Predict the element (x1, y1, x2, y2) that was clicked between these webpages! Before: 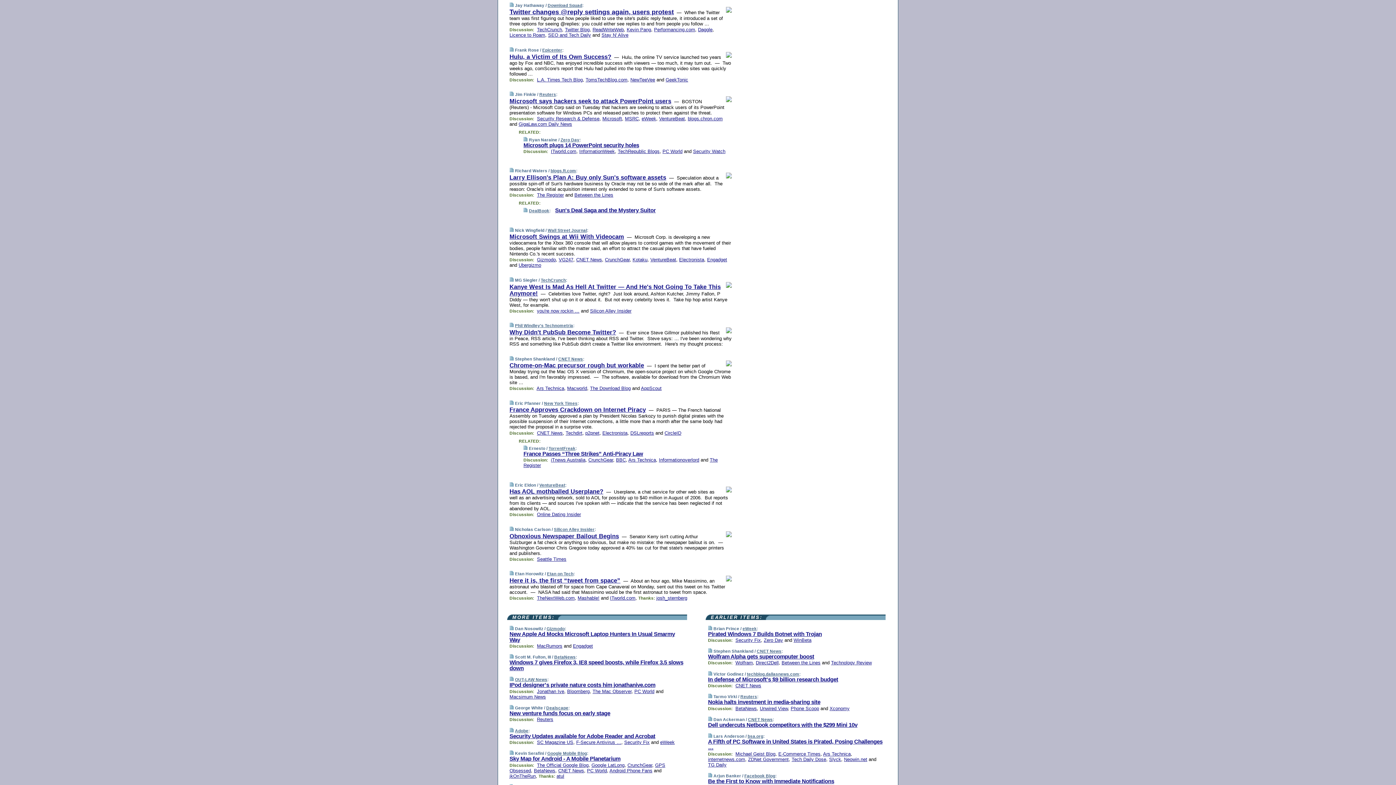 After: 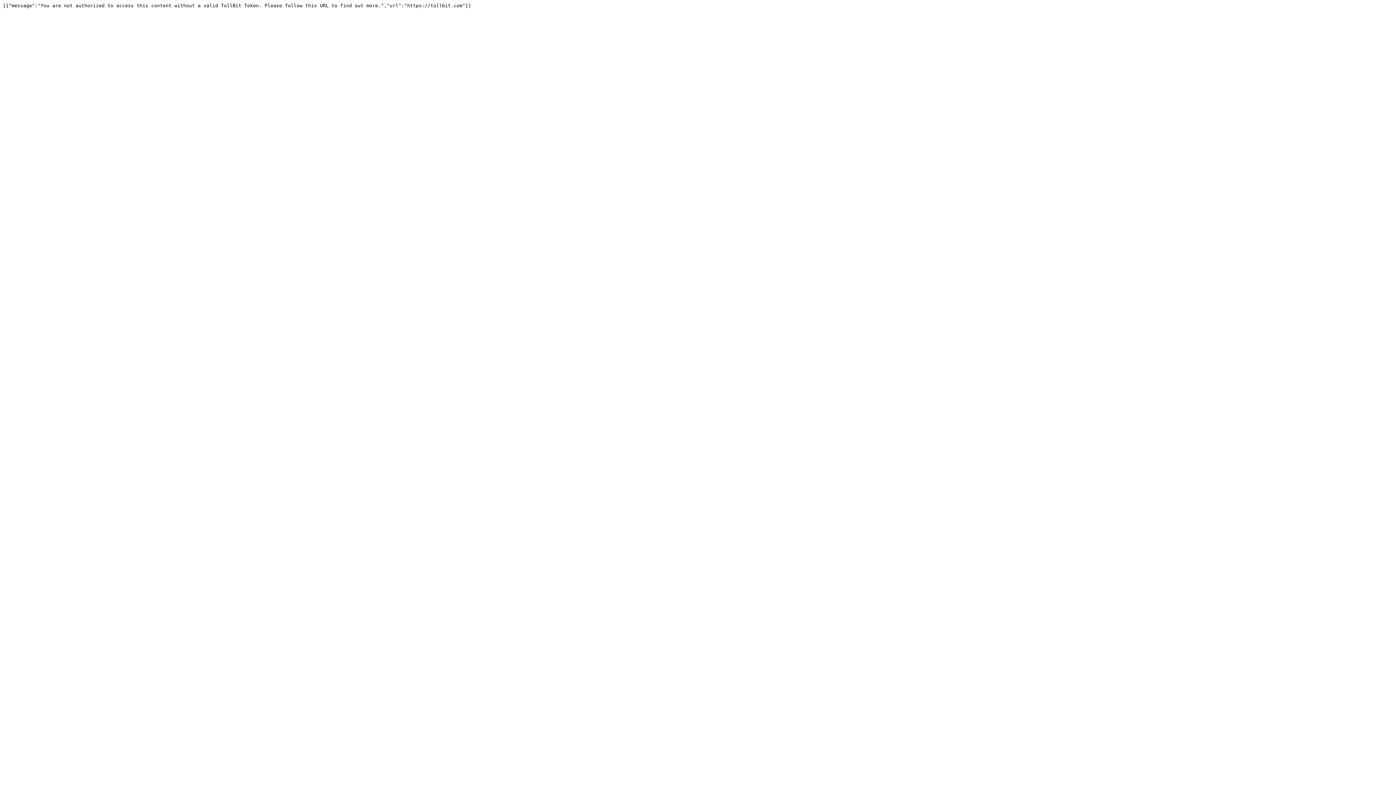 Action: label: blogs.chron.com bbox: (688, 116, 722, 121)